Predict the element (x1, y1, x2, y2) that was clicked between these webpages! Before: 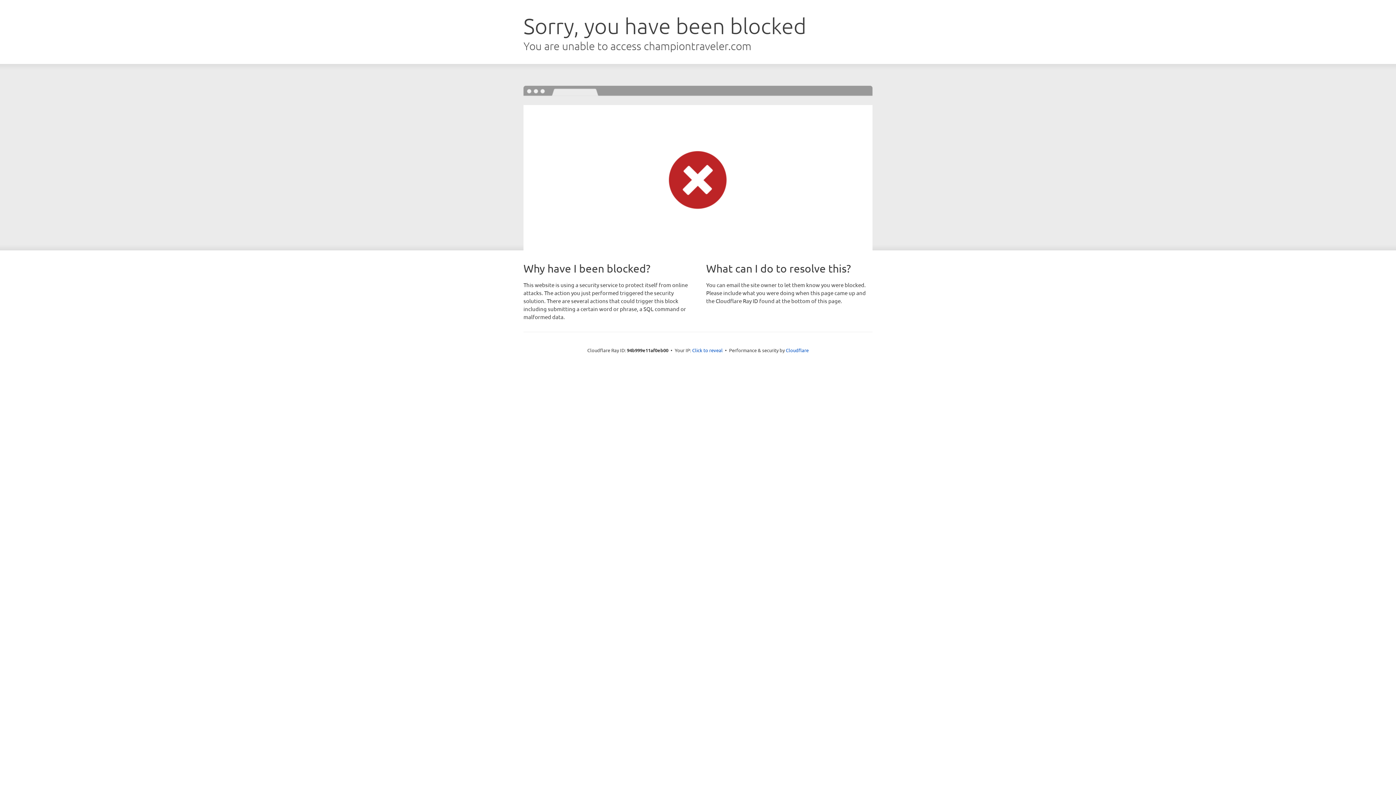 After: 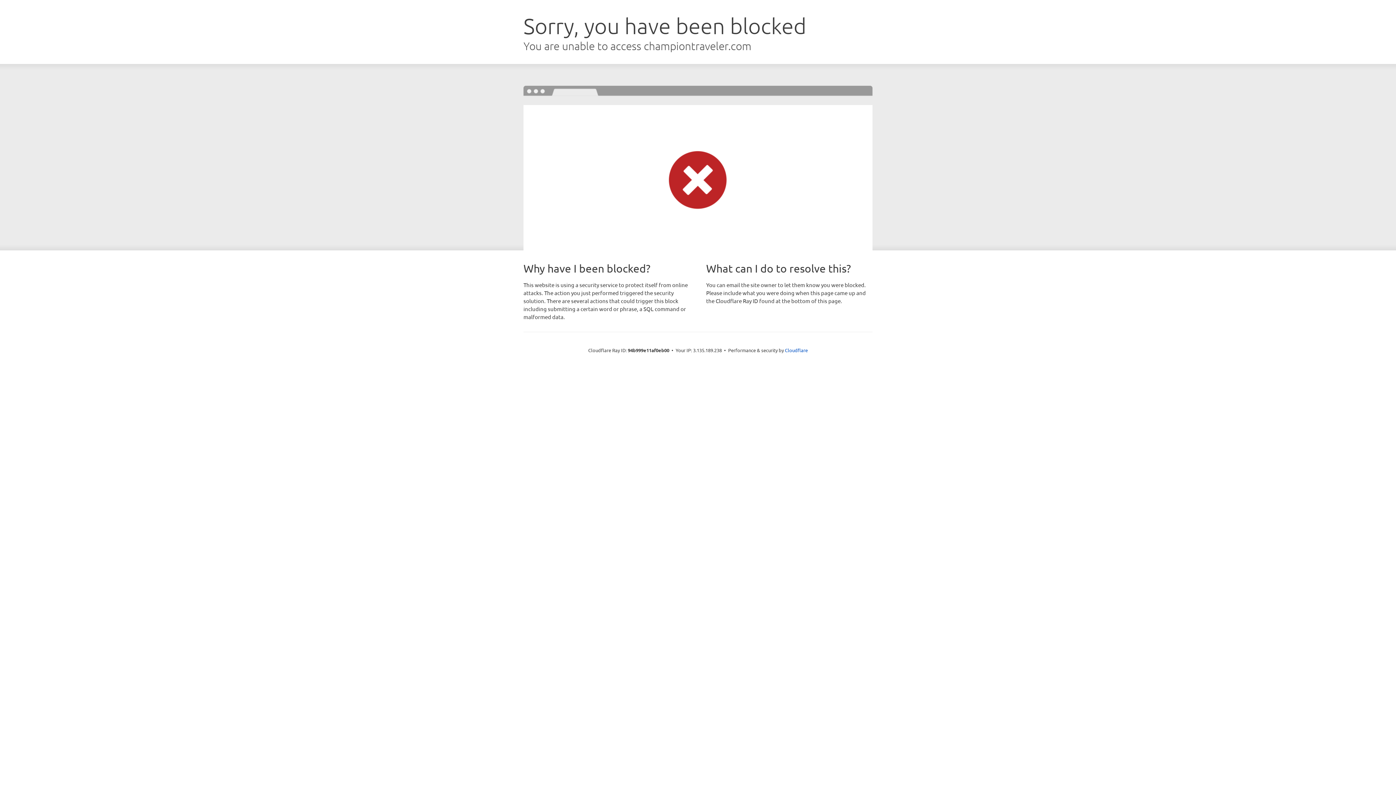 Action: bbox: (692, 346, 722, 353) label: Click to reveal